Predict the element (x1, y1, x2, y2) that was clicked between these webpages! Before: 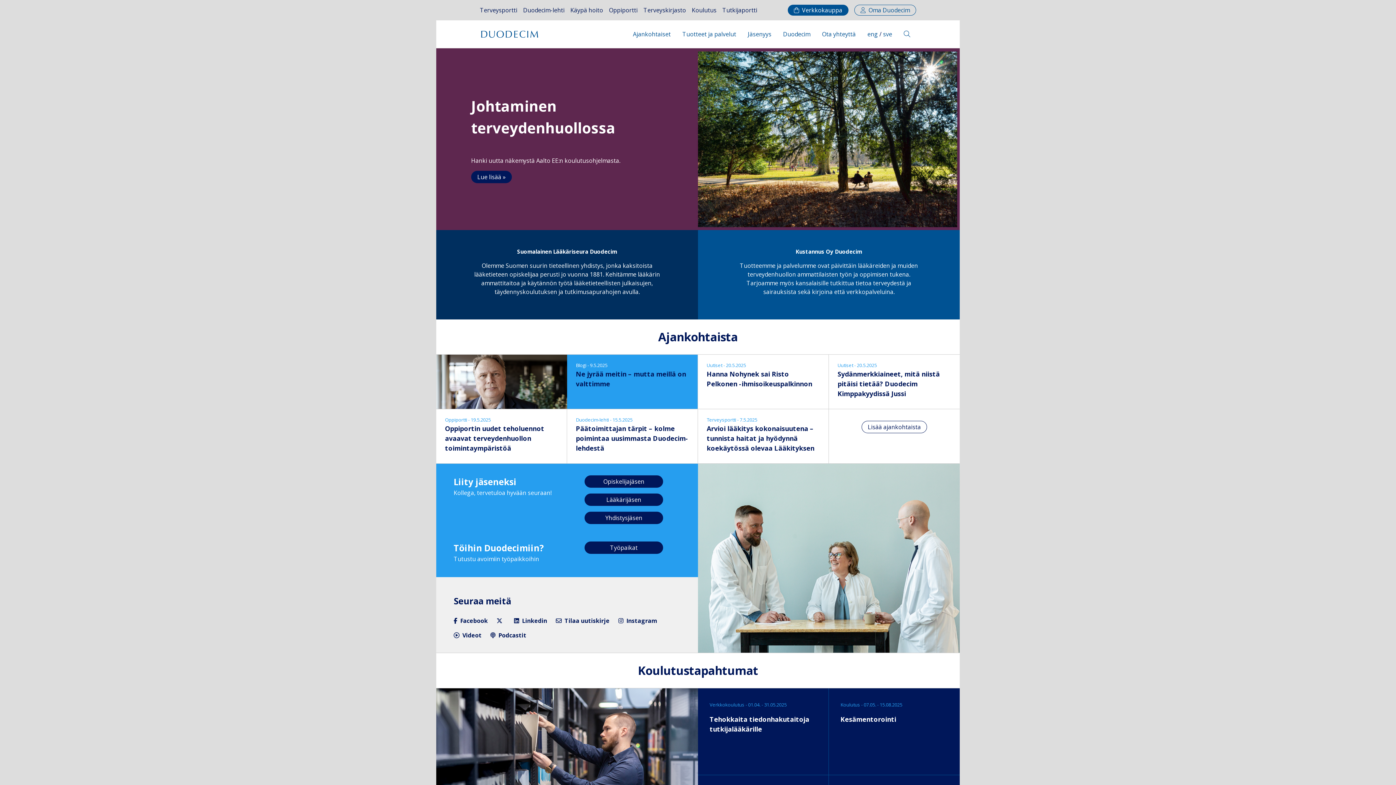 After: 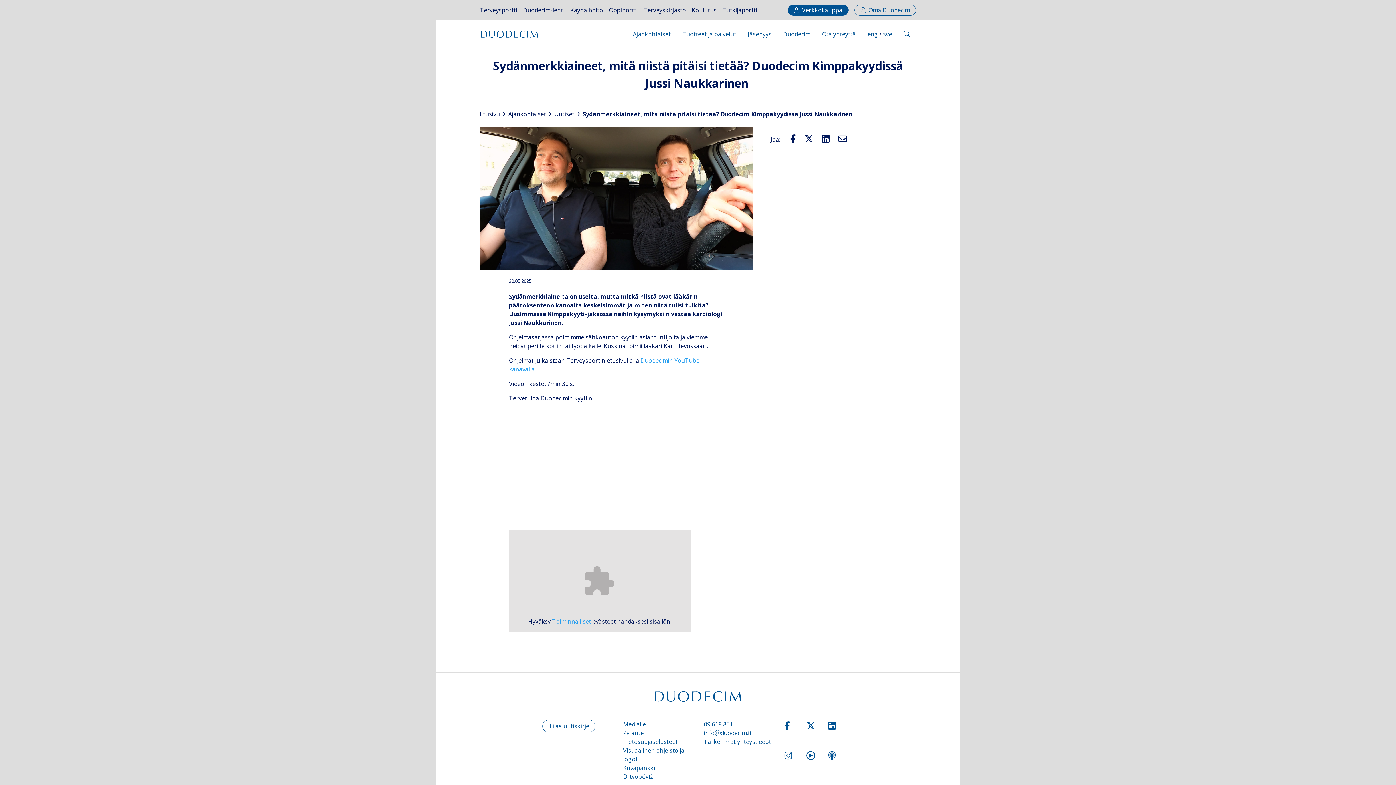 Action: label: Sydänmerkkiaineet, mitä niistä pitäisi tietää? Duodecim Kimppakyydissä Jussi Naukkarinen  bbox: (837, 369, 951, 408)